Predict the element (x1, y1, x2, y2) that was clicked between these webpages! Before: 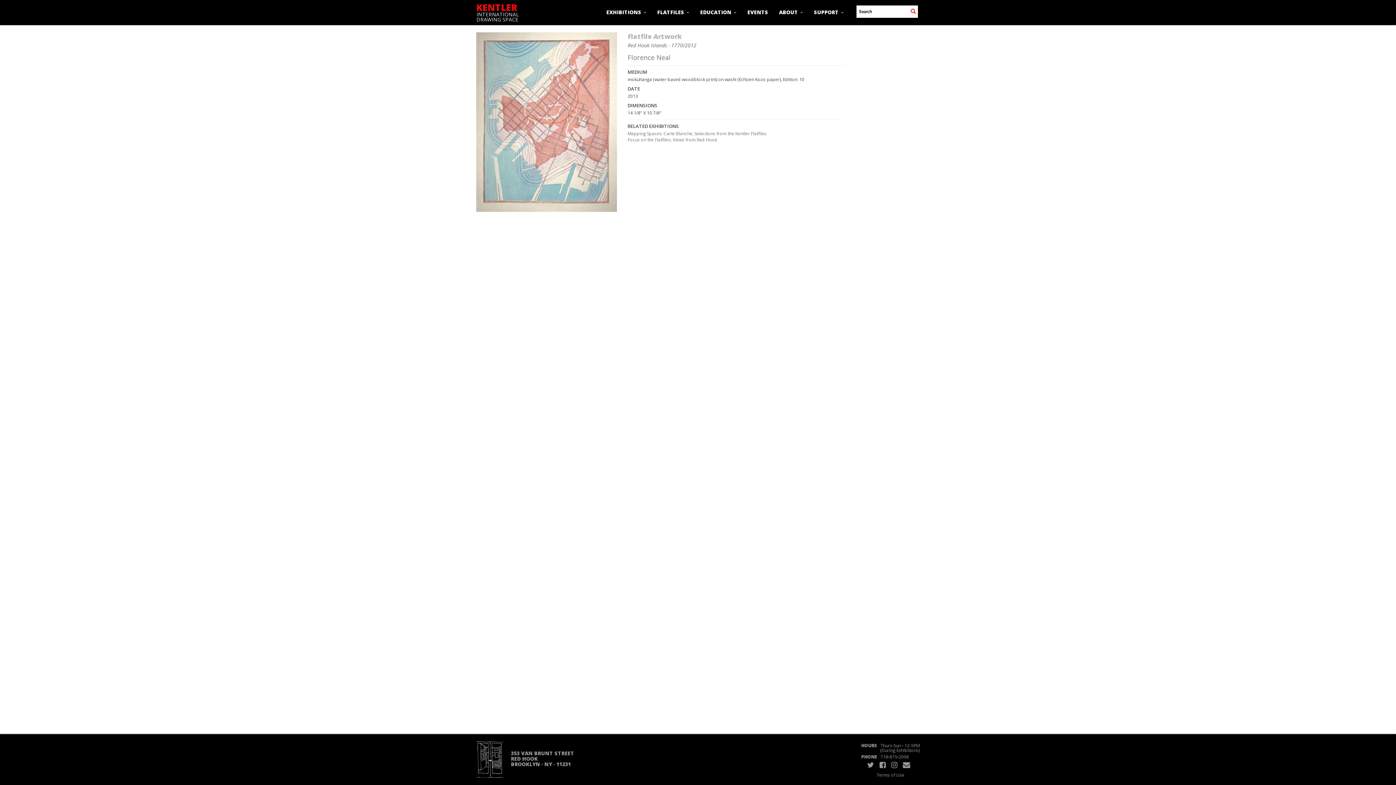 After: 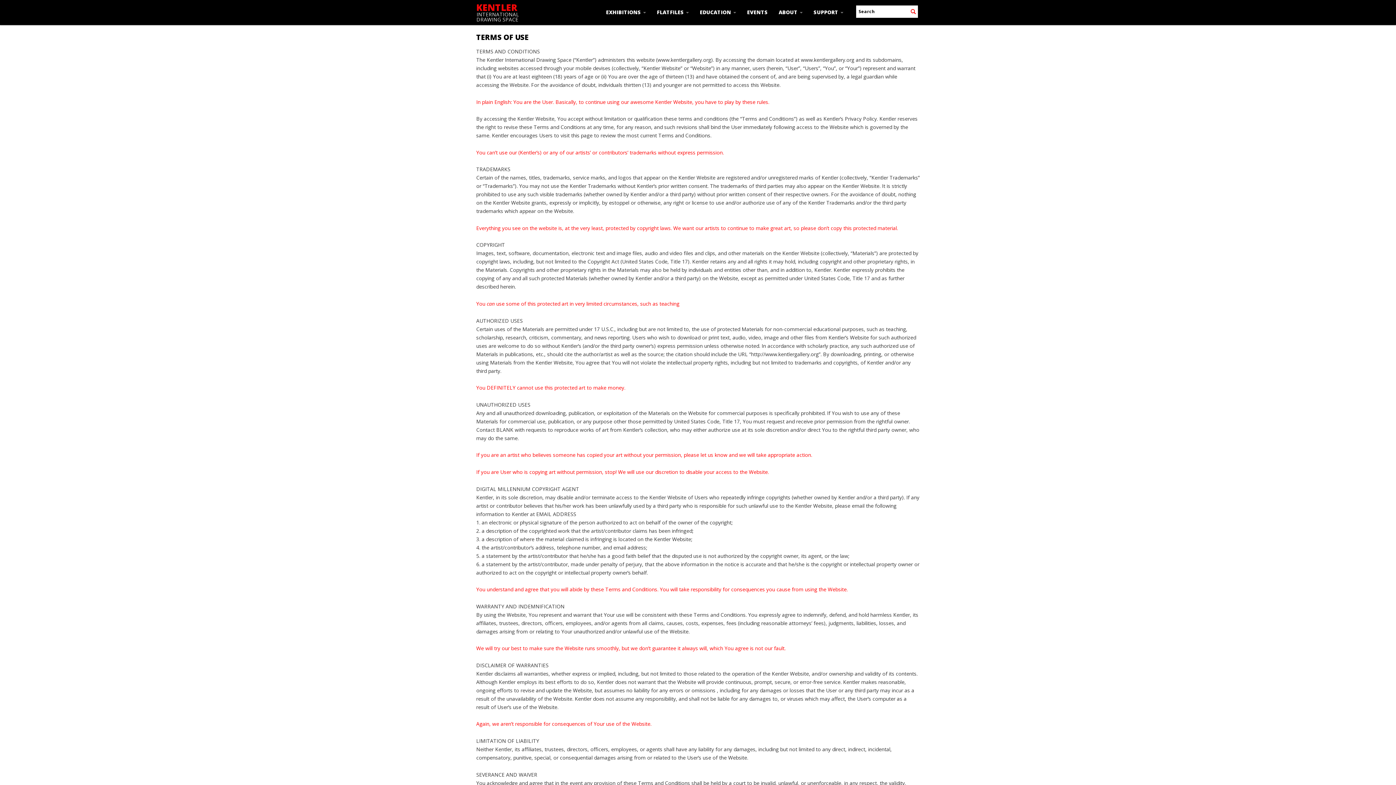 Action: label: Terms of Use bbox: (876, 772, 904, 778)